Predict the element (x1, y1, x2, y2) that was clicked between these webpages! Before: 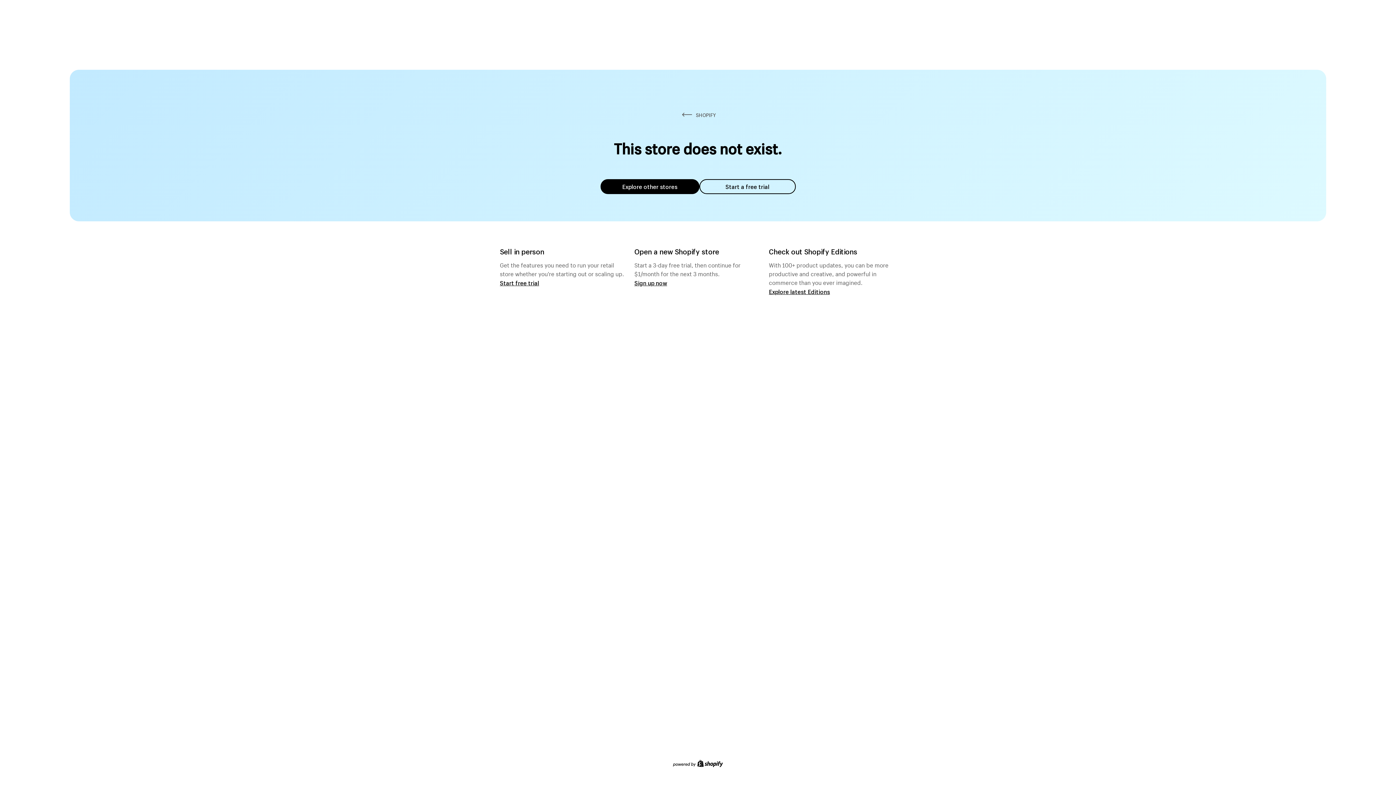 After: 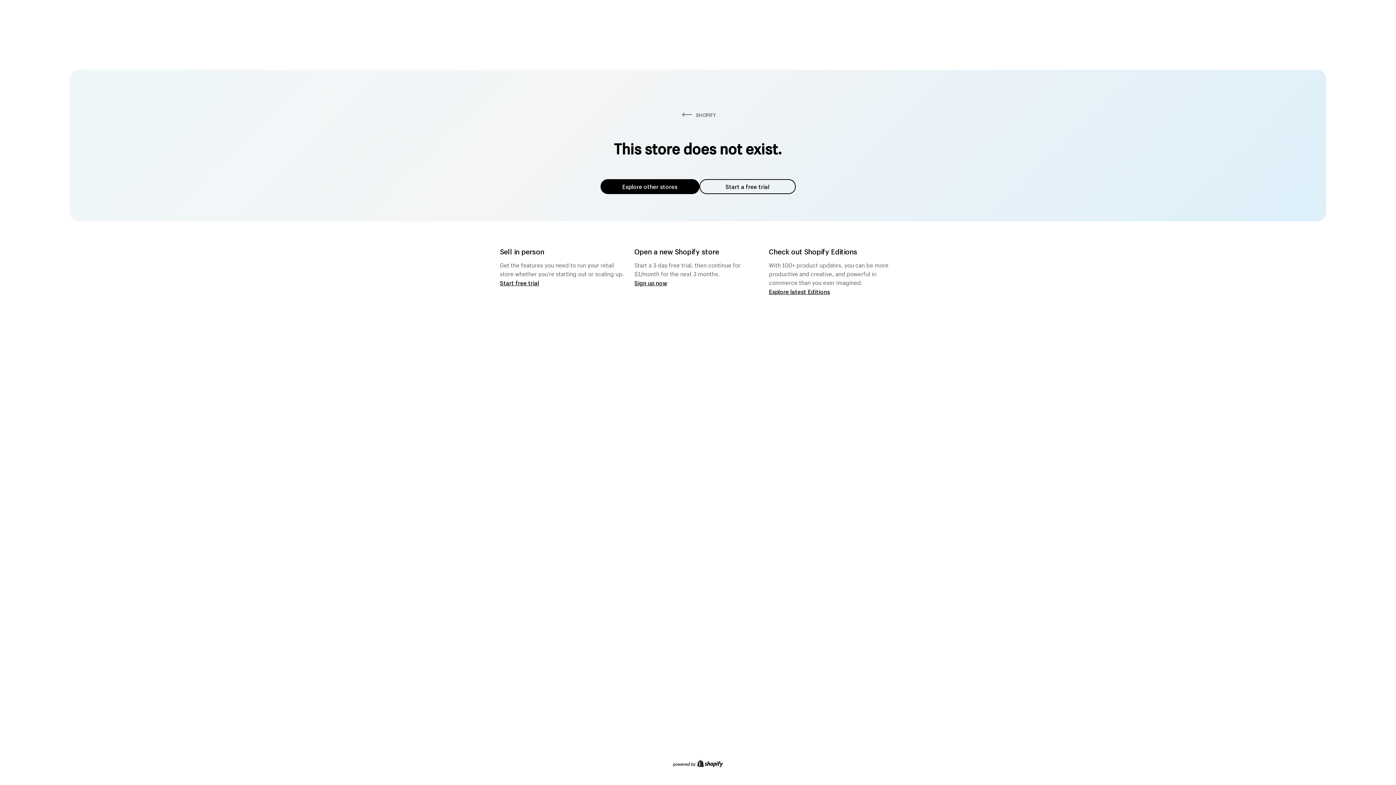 Action: bbox: (600, 179, 699, 194) label: Explore other stores